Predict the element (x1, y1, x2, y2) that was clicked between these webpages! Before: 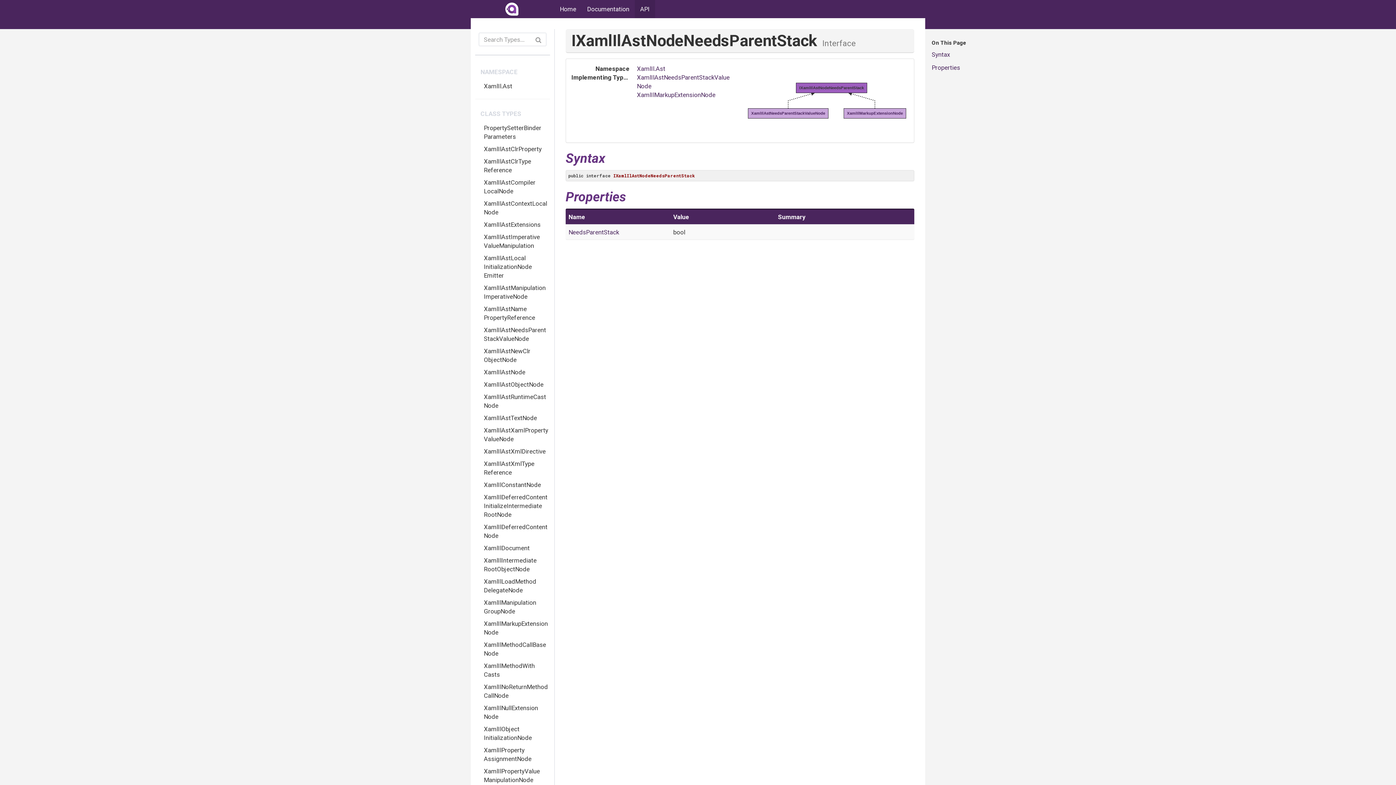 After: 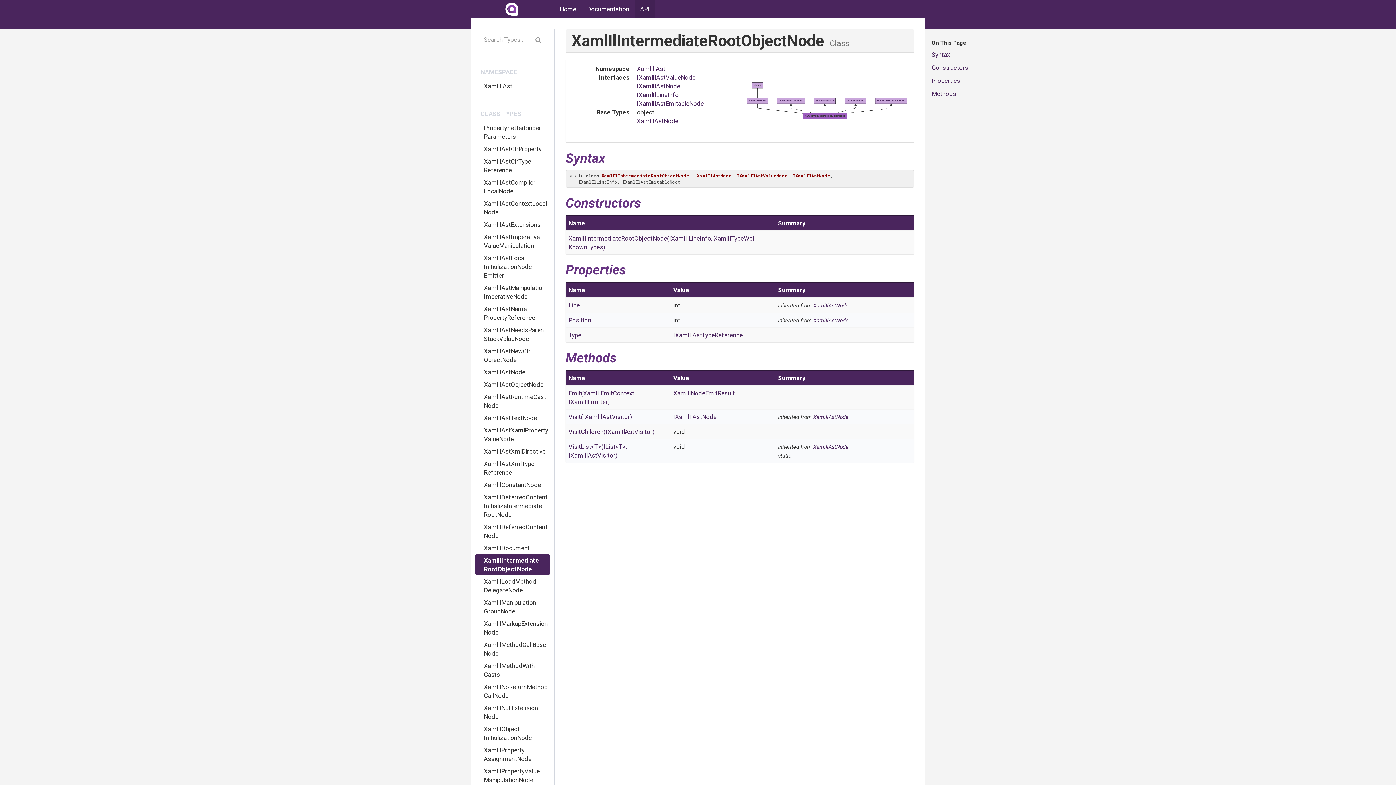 Action: label: XamlIlIntermediateRootObjectNode bbox: (475, 554, 550, 575)